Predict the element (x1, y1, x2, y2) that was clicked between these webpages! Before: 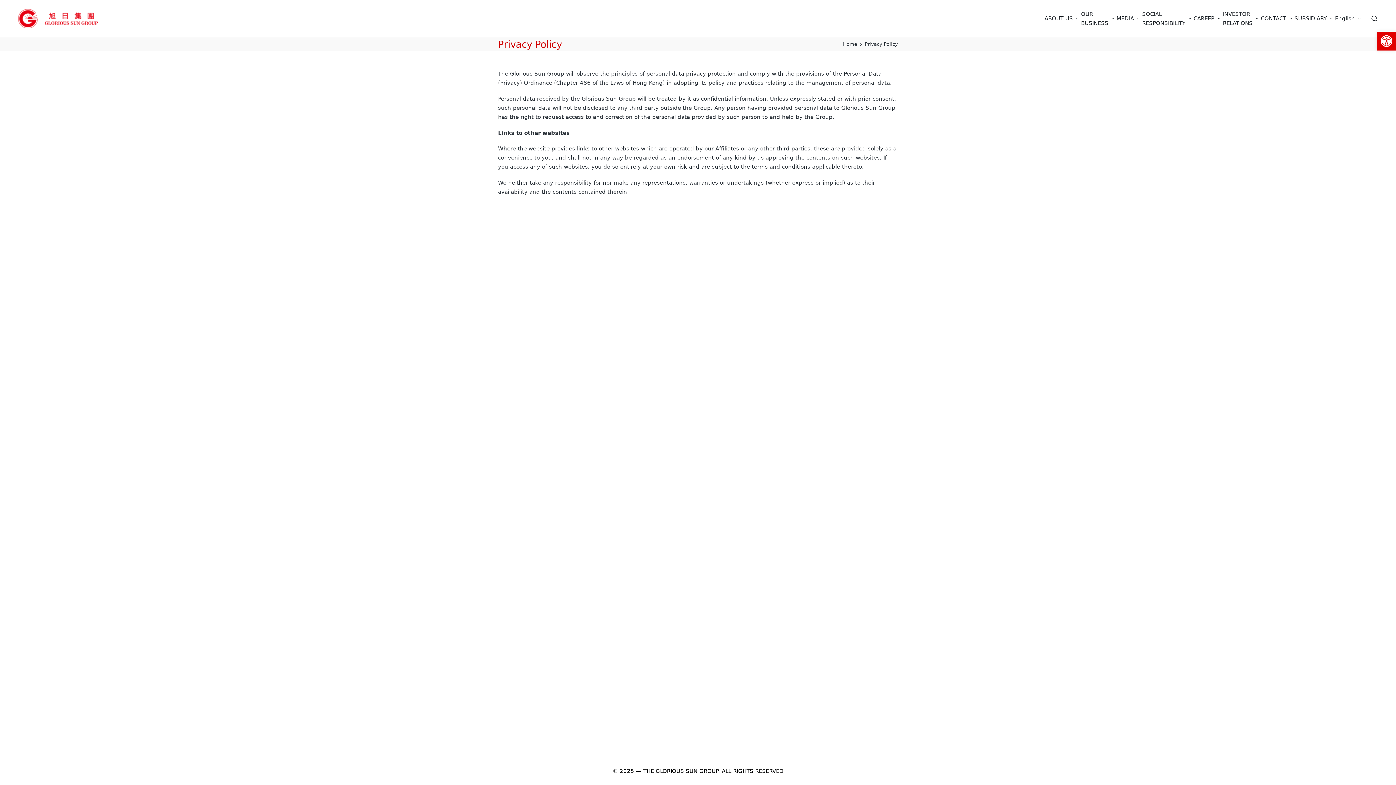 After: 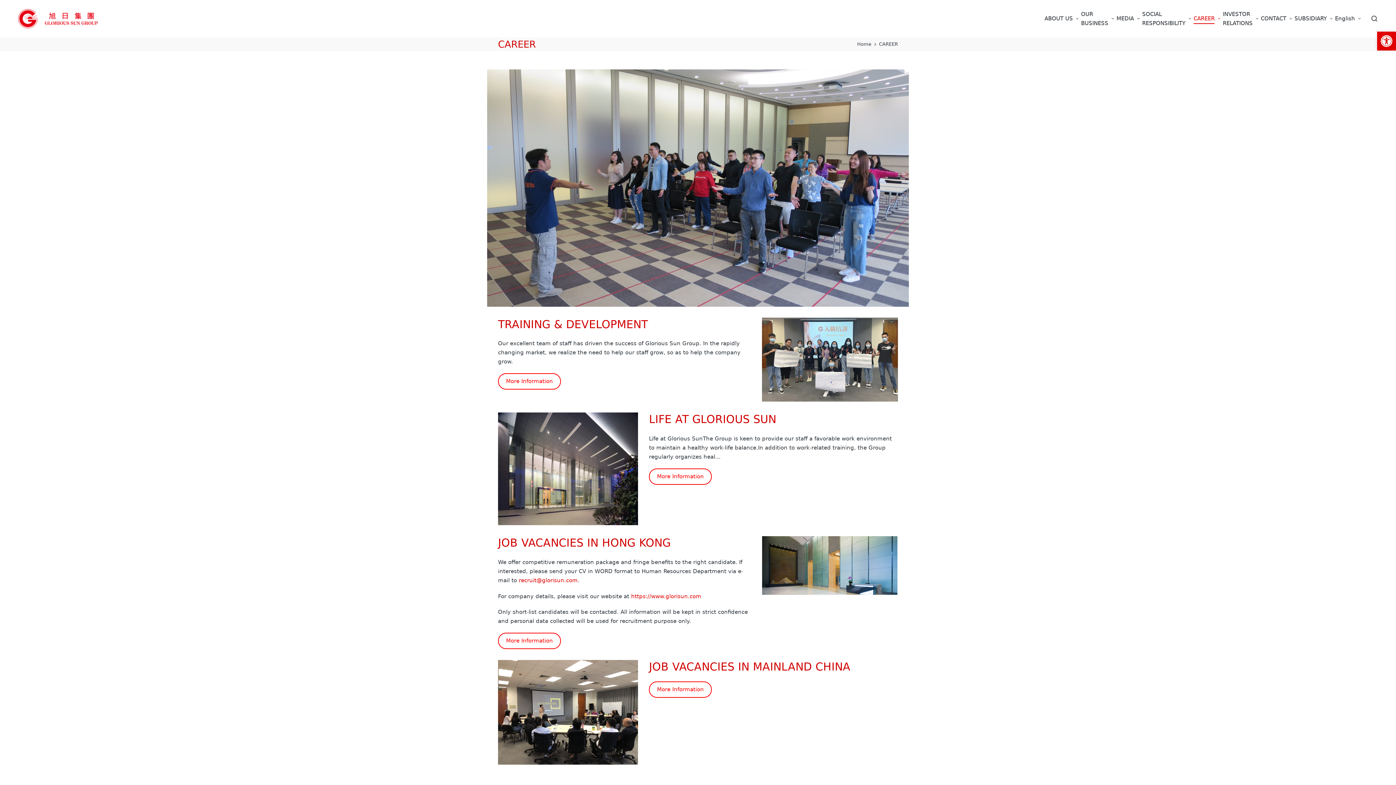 Action: label: CAREER bbox: (1193, 13, 1221, 24)